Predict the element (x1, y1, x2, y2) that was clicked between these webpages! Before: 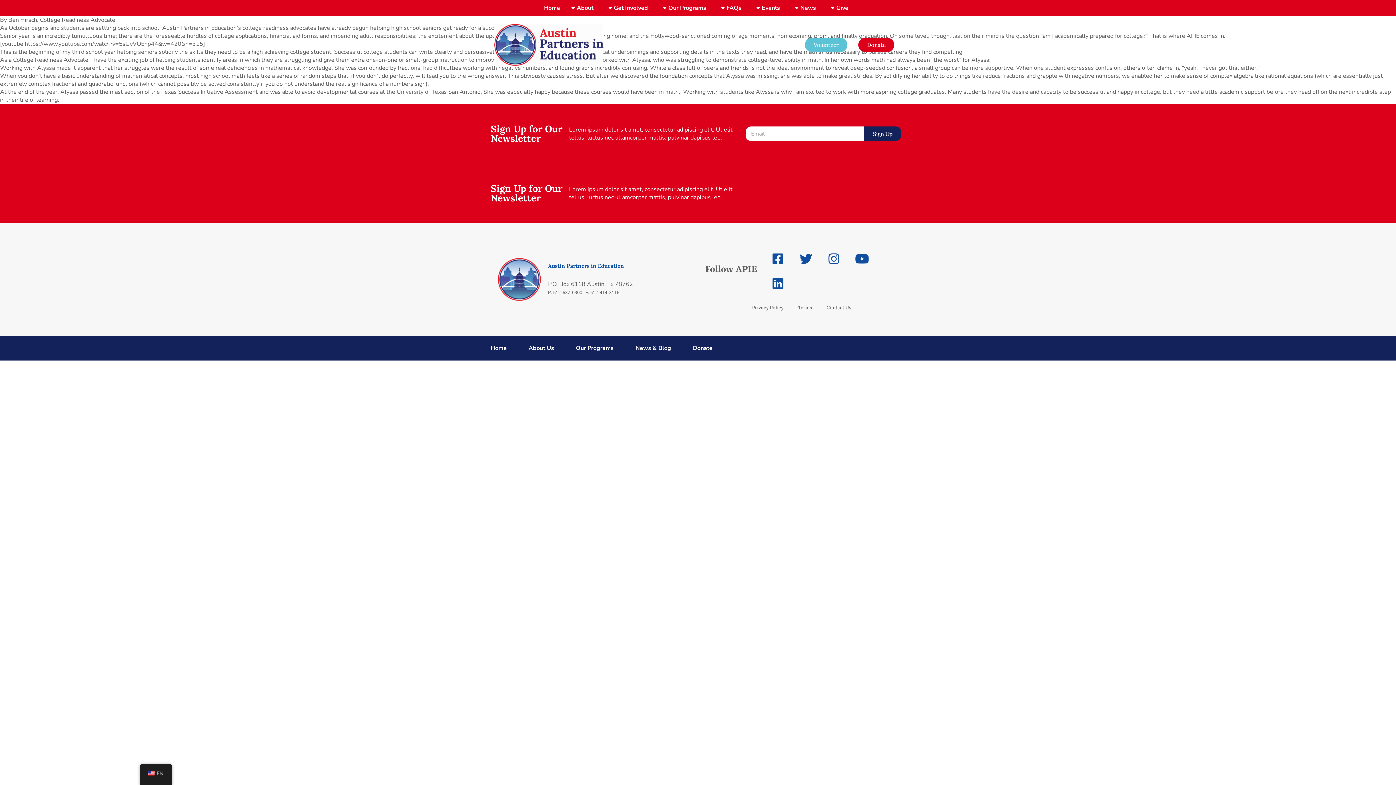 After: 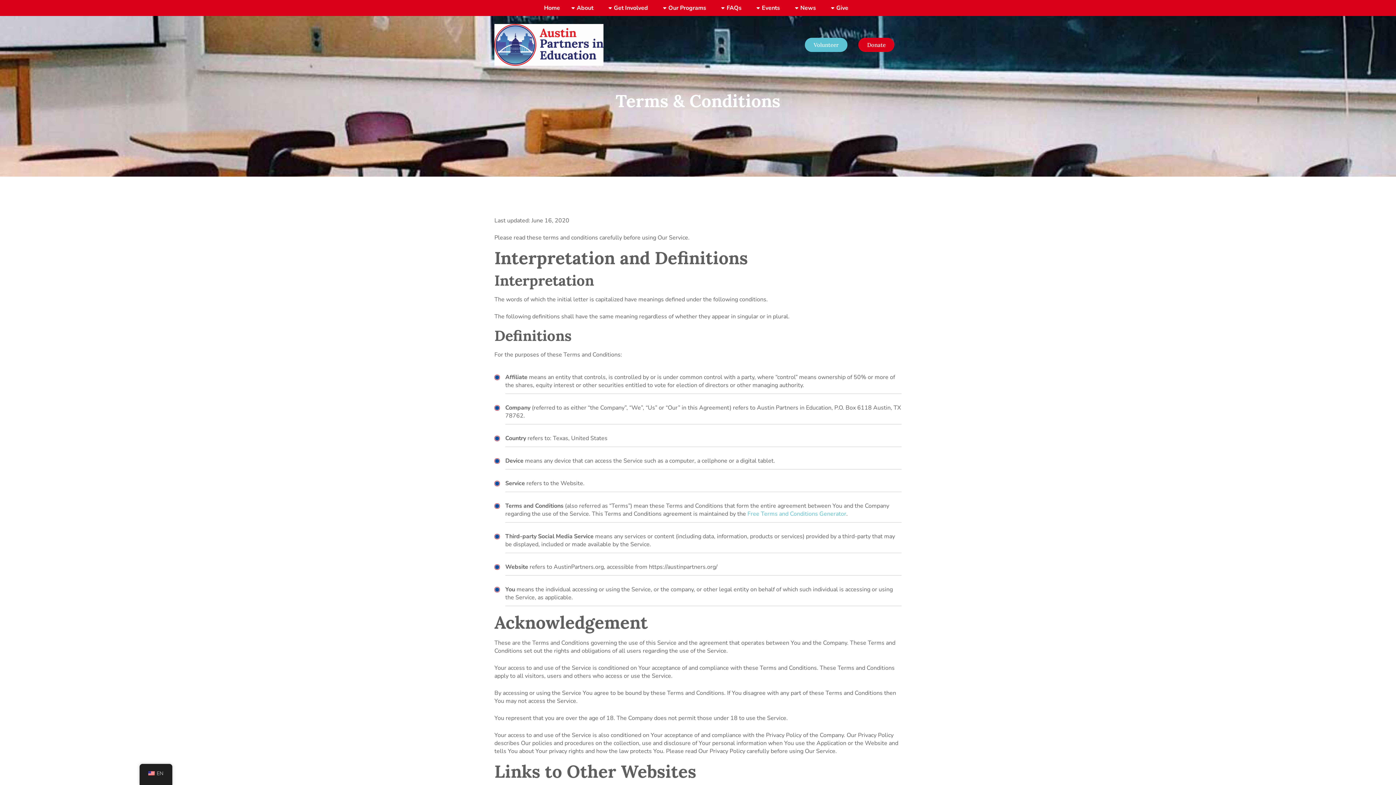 Action: bbox: (791, 299, 819, 316) label: Terms